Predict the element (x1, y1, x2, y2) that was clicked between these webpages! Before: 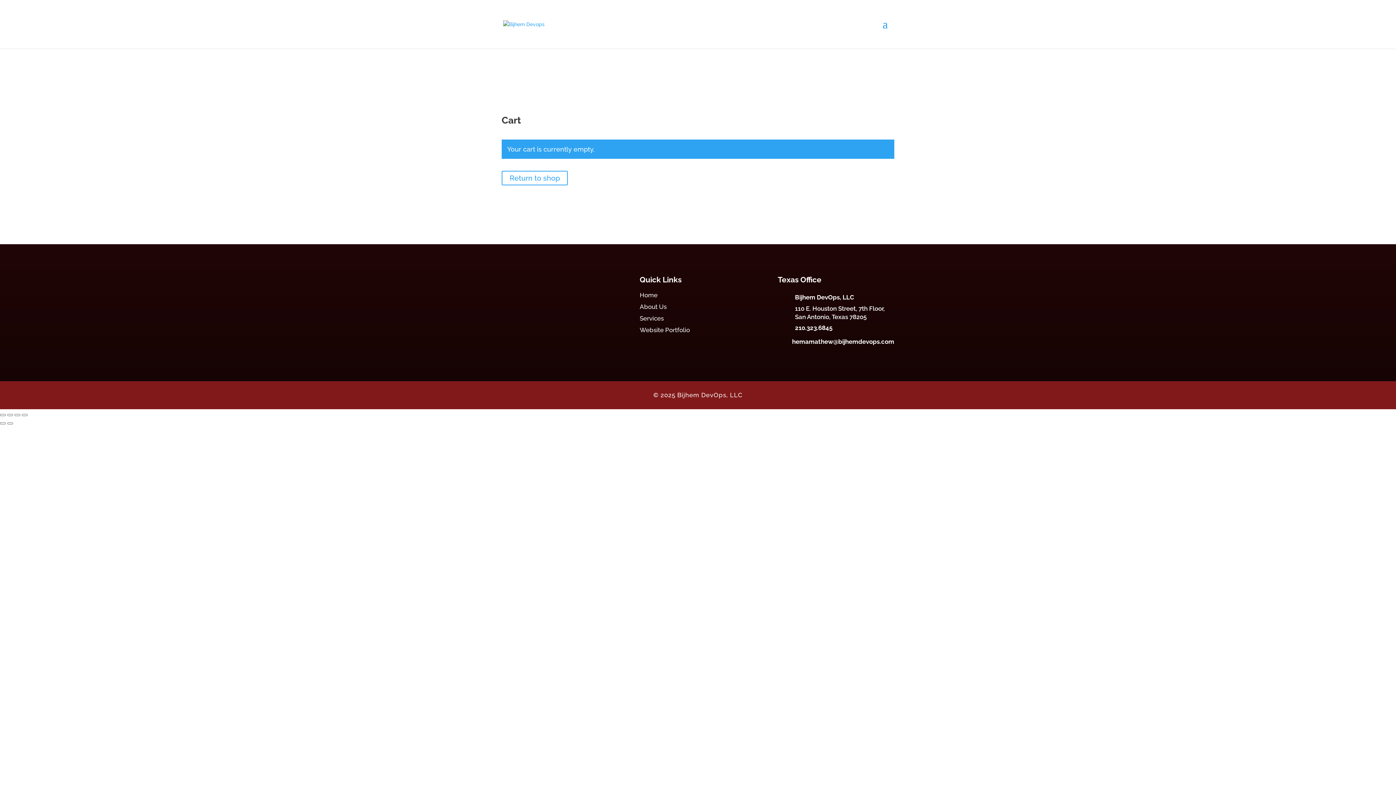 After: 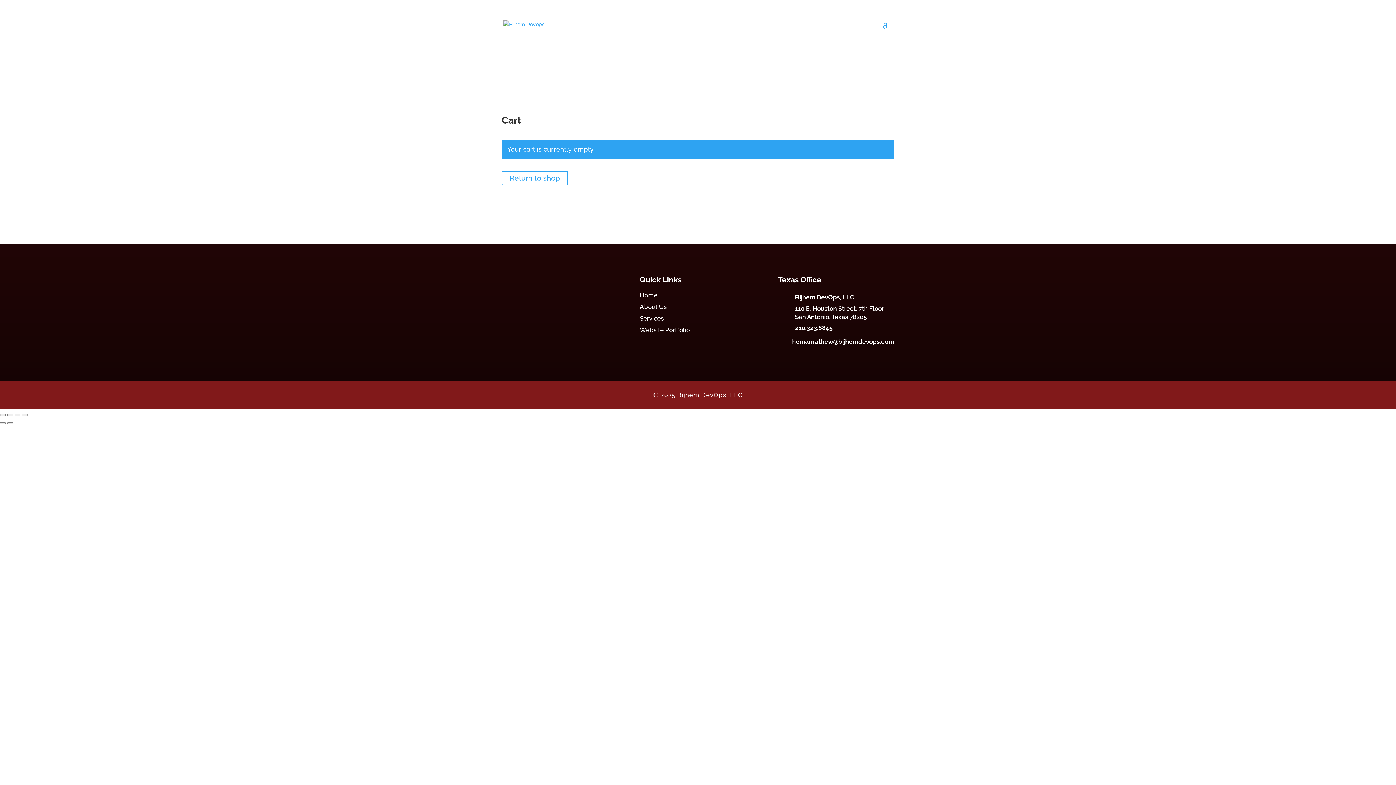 Action: label:  bbox: (778, 338, 786, 348)